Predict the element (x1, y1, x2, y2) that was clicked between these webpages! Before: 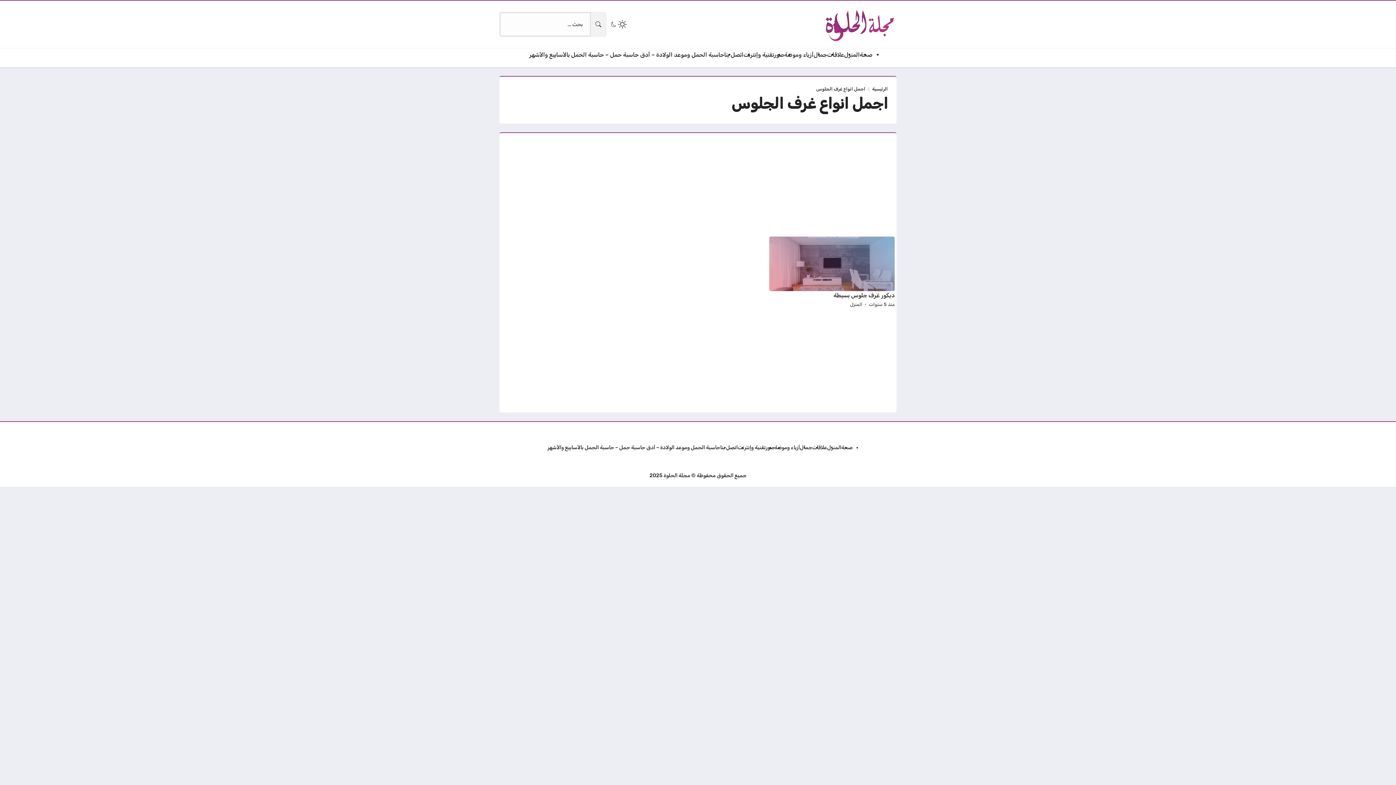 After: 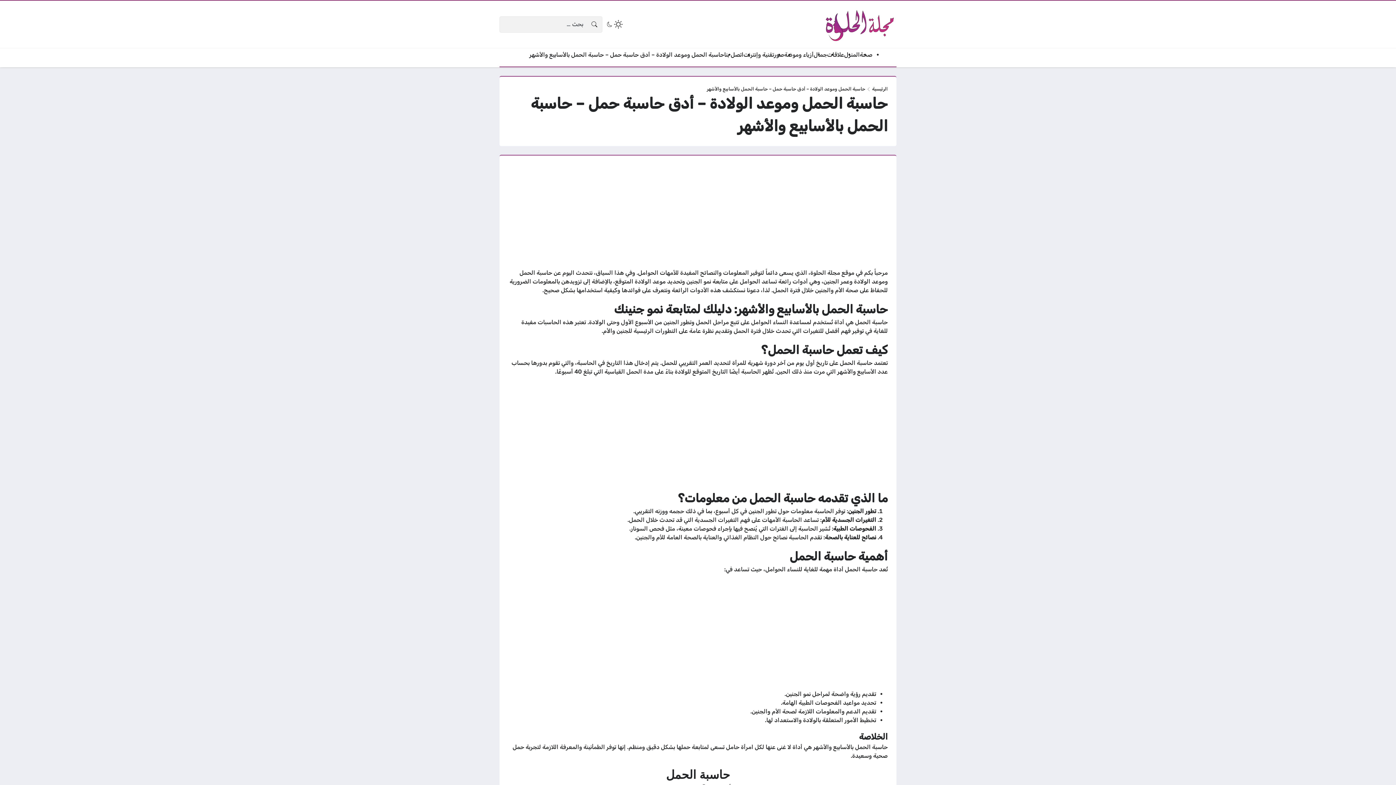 Action: label: حاسبة الحمل وموعد الولادة – أدق حاسبة حمل – حاسبة الحمل بالأسابيع والأشهر bbox: (547, 444, 720, 451)